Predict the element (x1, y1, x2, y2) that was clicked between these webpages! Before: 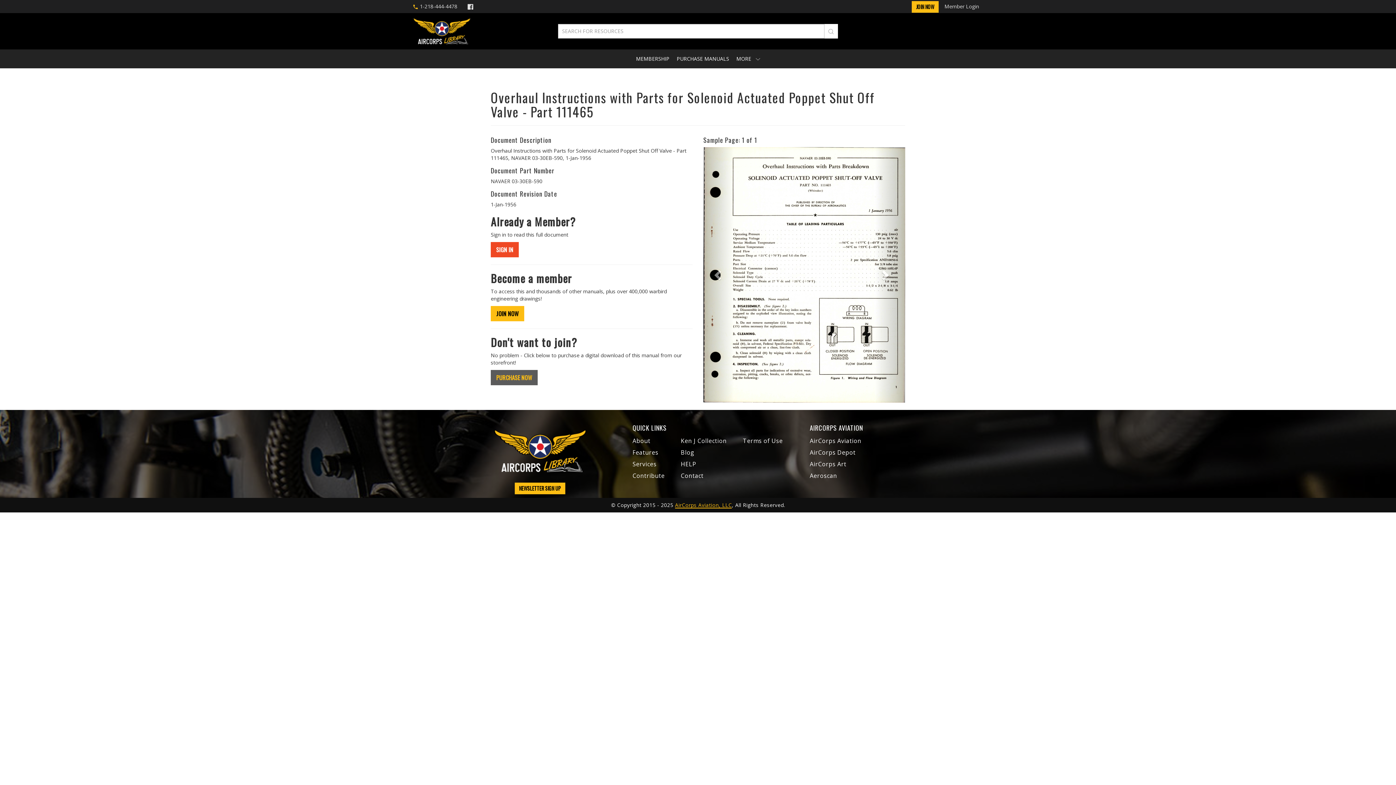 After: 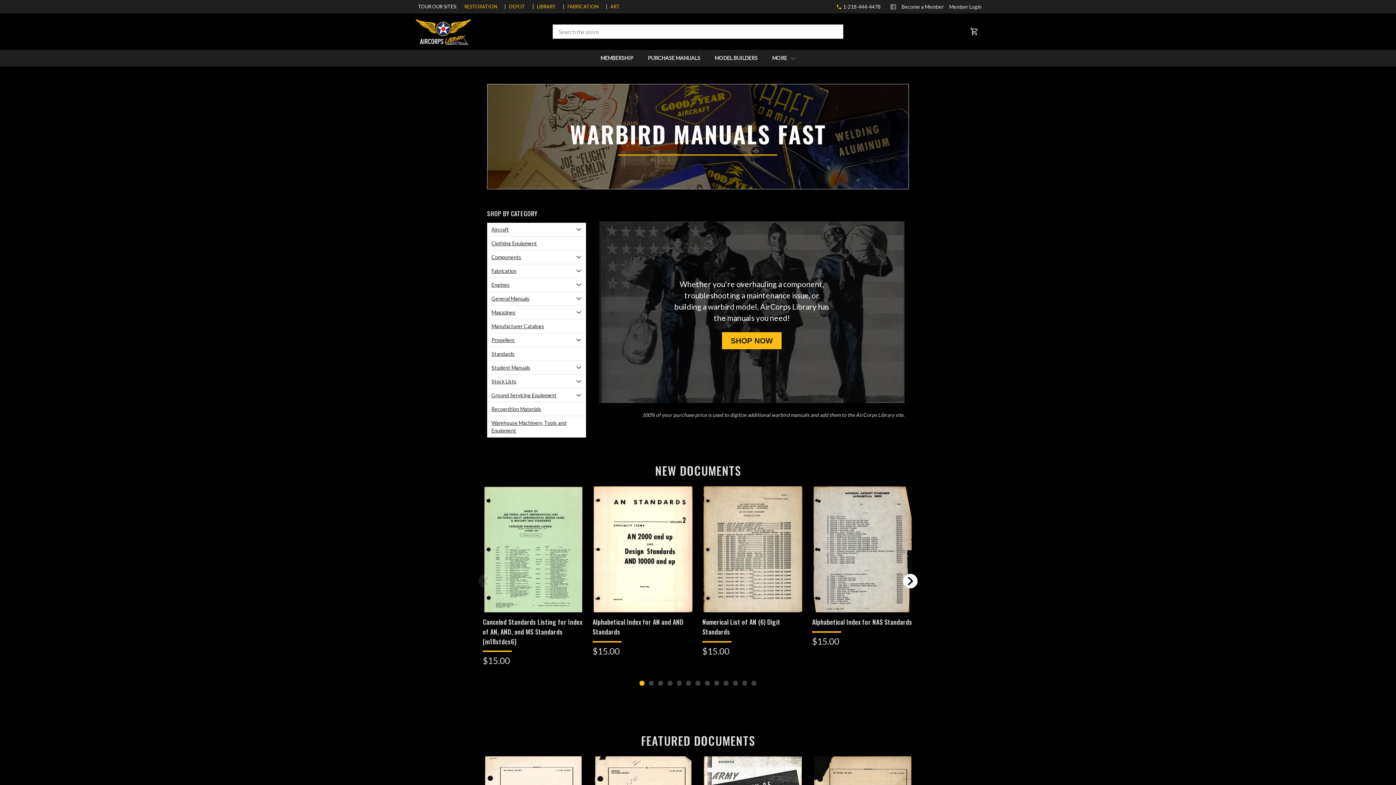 Action: bbox: (674, 49, 732, 68) label: Purchase Manuals